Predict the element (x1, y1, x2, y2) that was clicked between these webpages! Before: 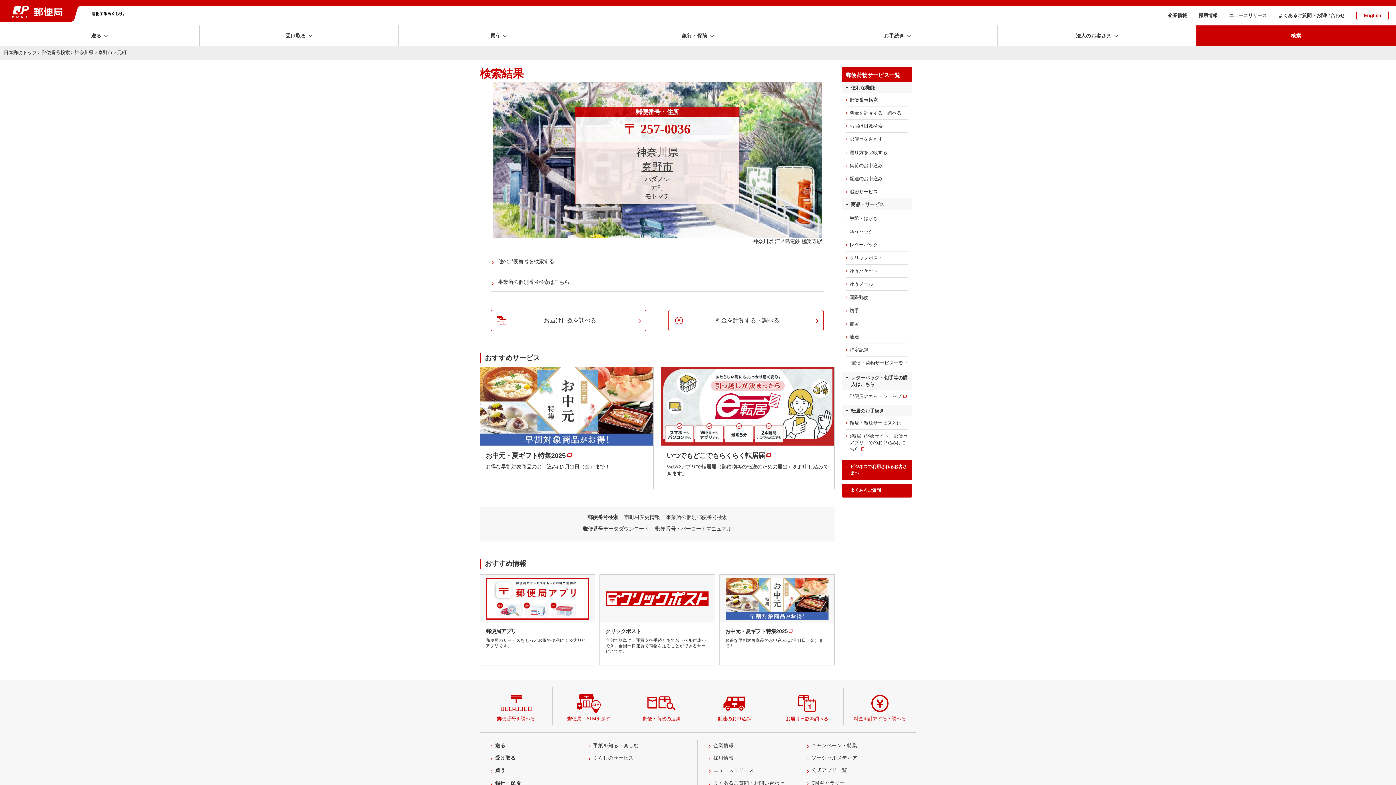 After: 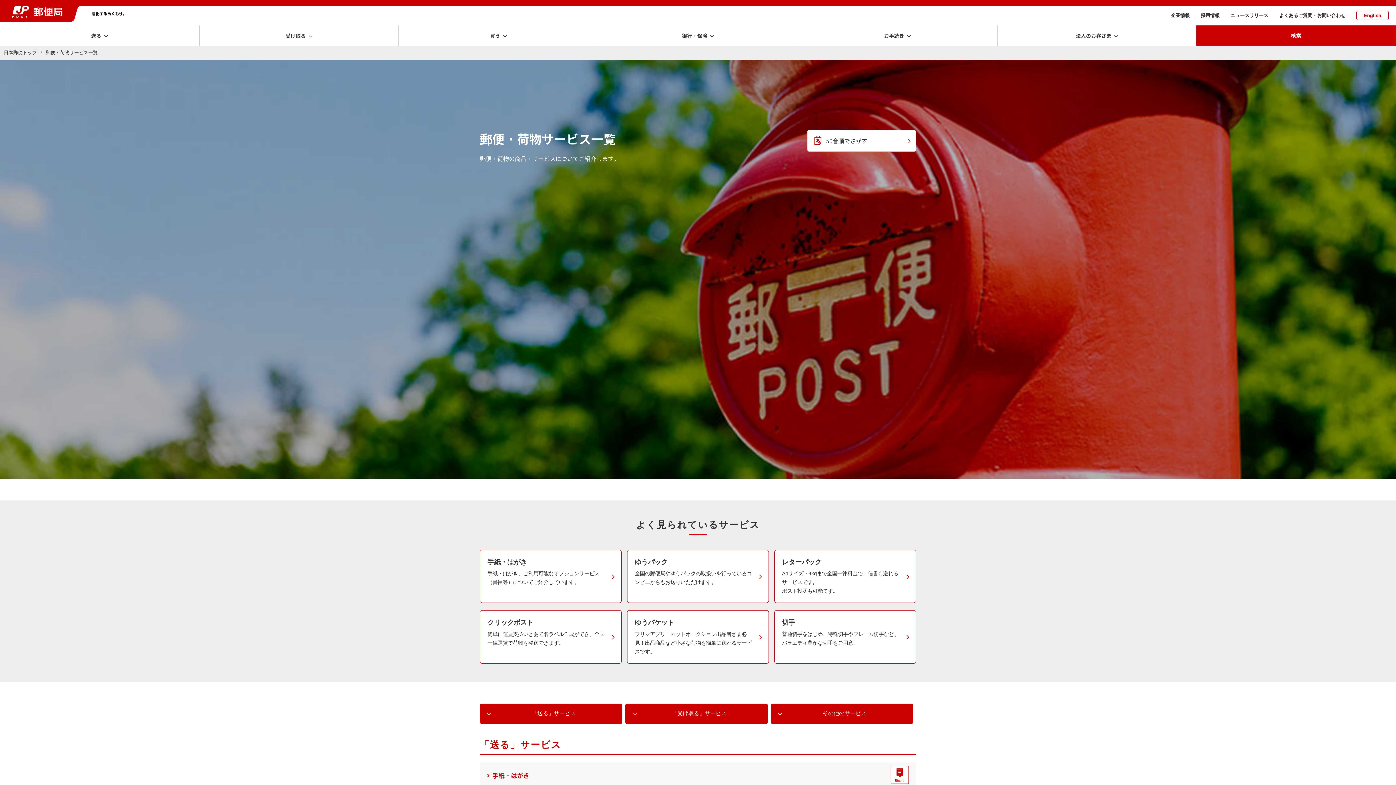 Action: label: 郵便・荷物サービス一覧 bbox: (842, 356, 912, 370)